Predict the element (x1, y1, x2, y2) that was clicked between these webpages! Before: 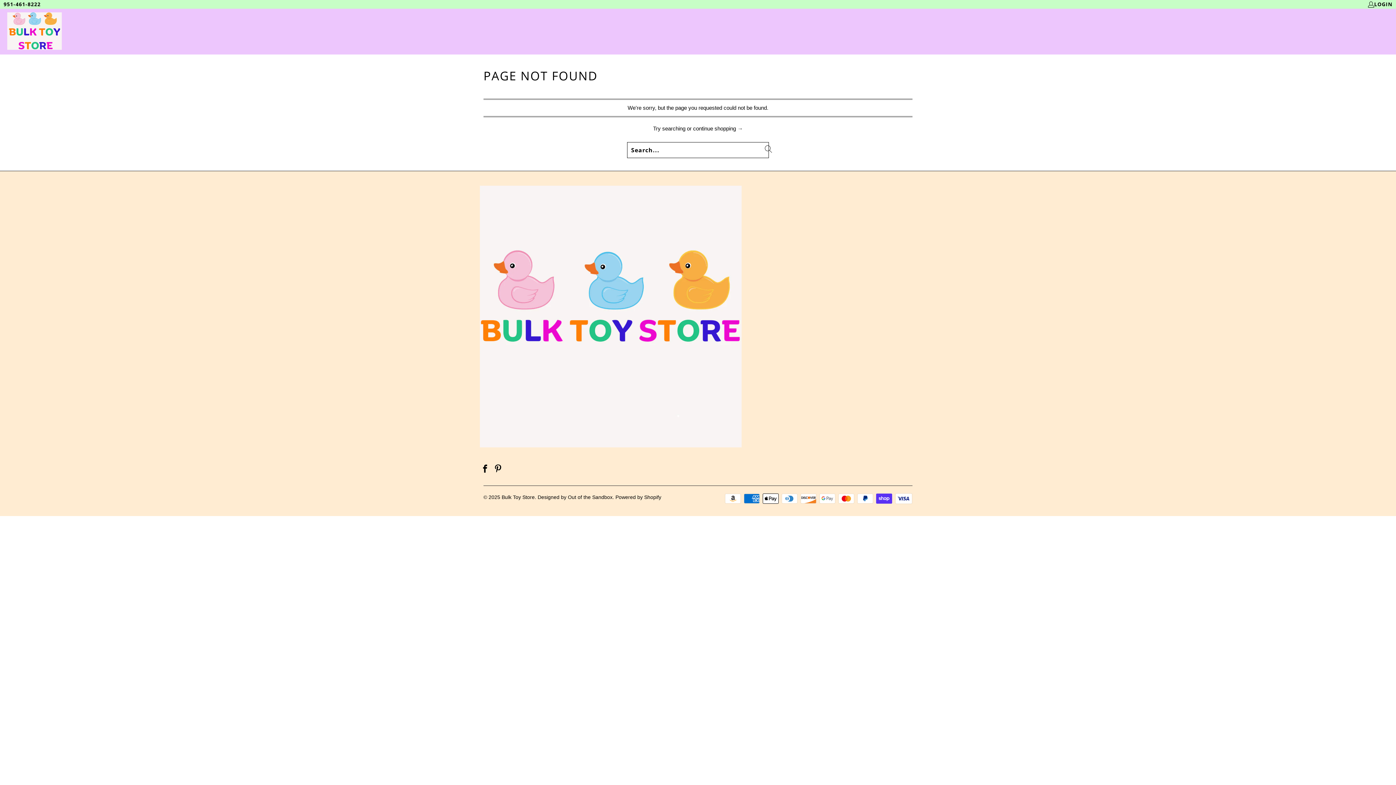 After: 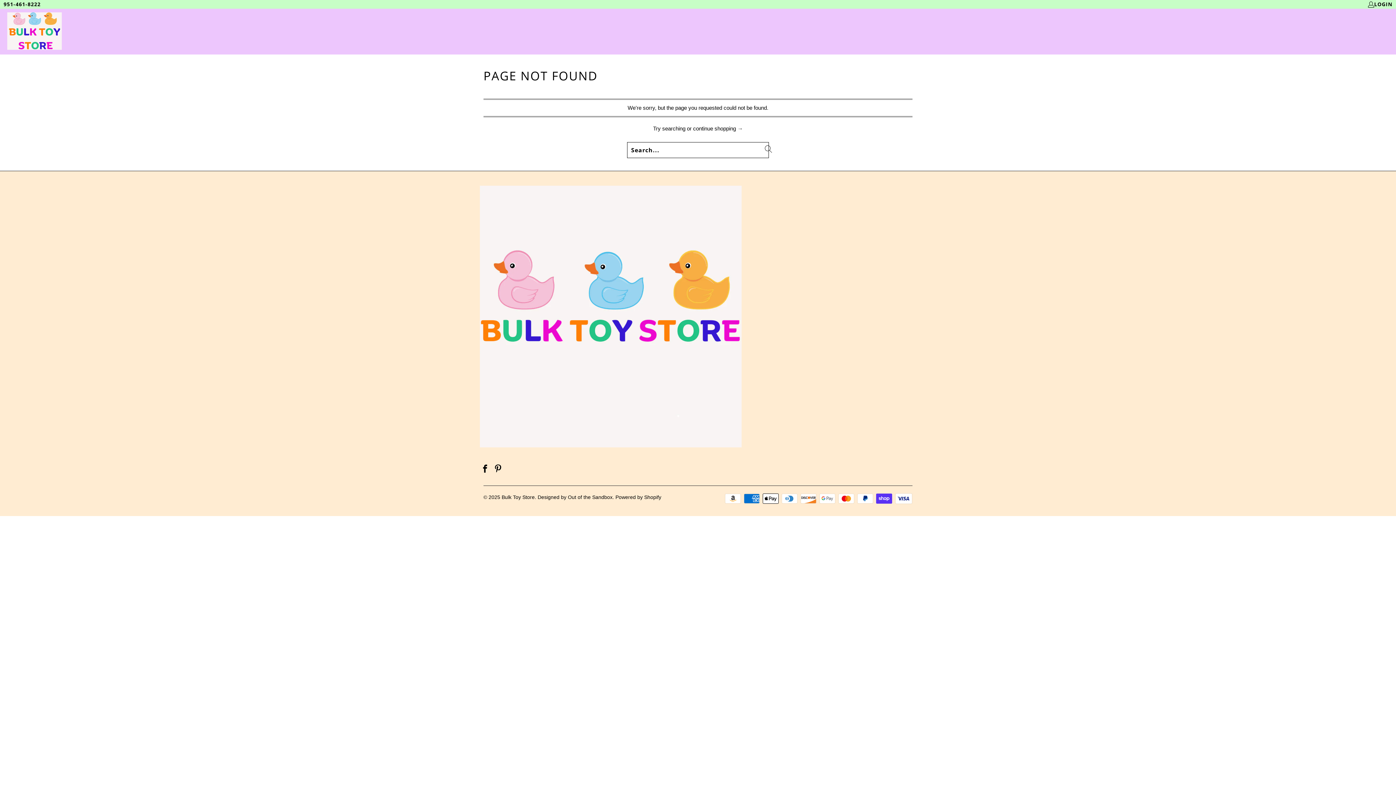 Action: bbox: (492, 464, 503, 474)